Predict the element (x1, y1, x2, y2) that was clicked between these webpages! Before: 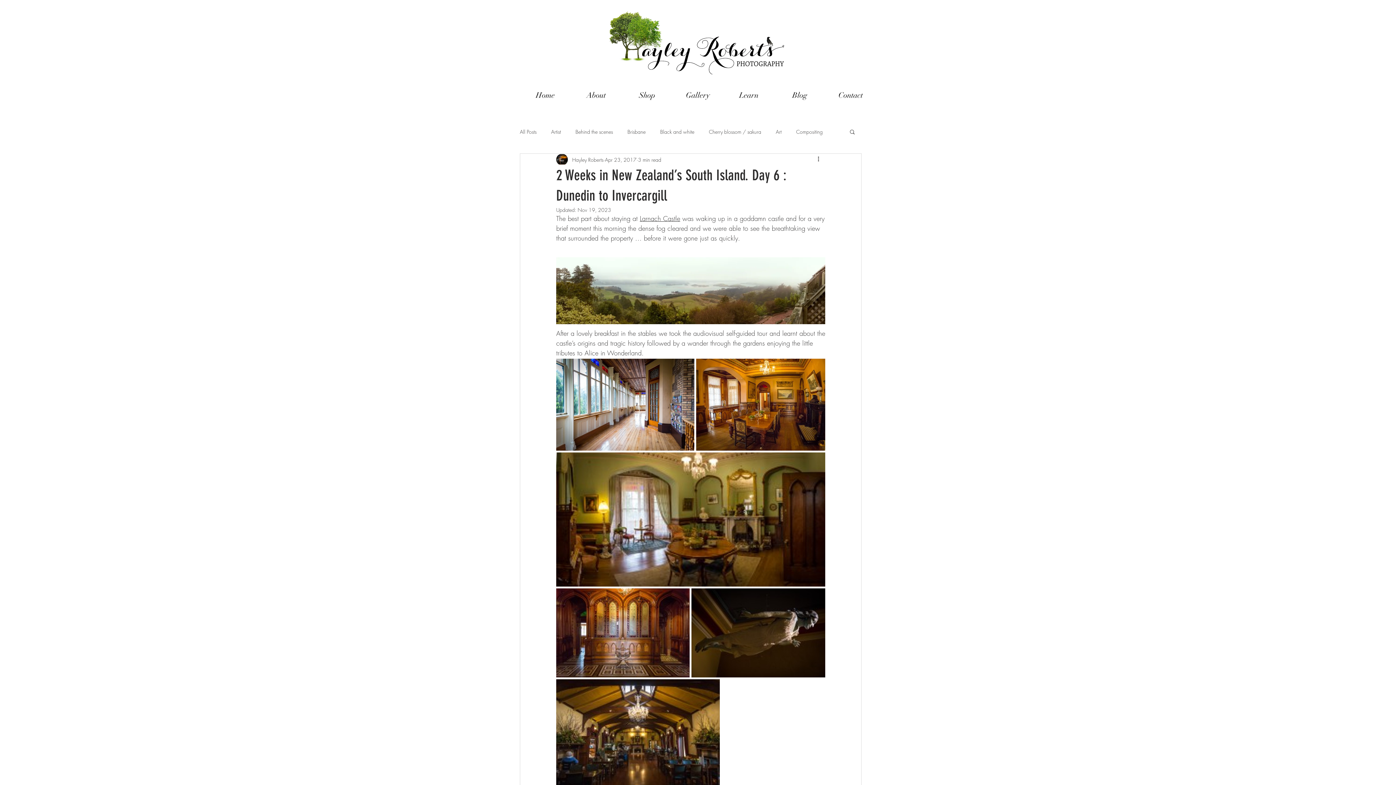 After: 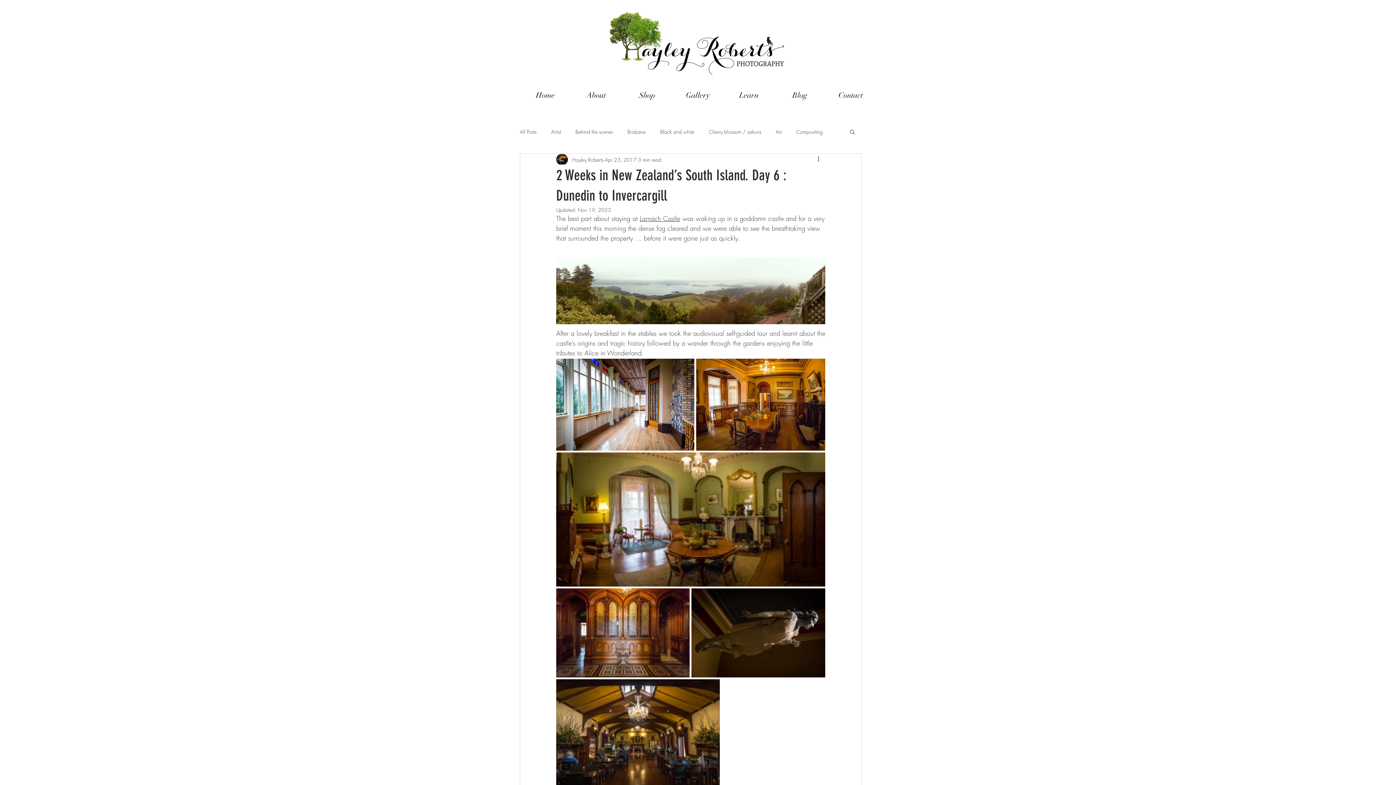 Action: bbox: (849, 128, 856, 134) label: Search